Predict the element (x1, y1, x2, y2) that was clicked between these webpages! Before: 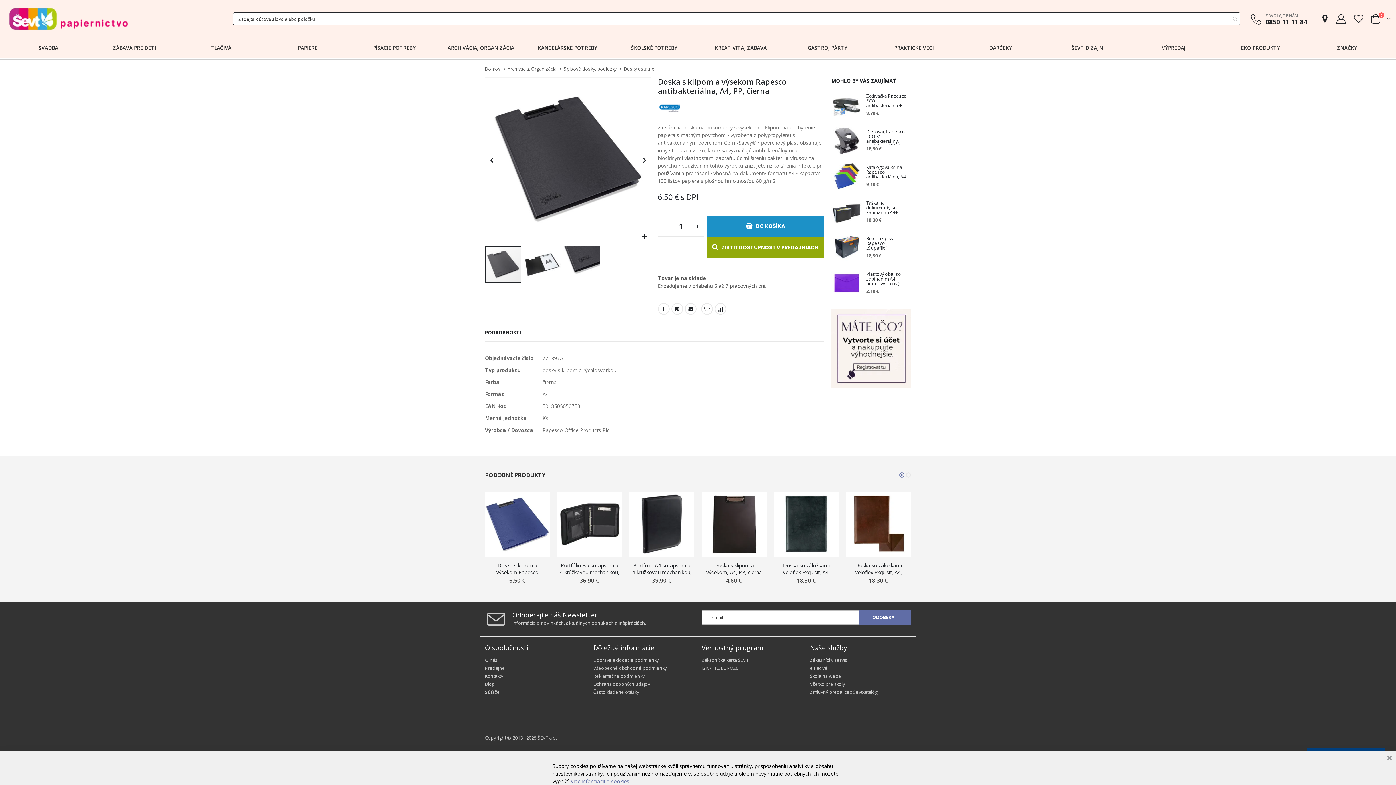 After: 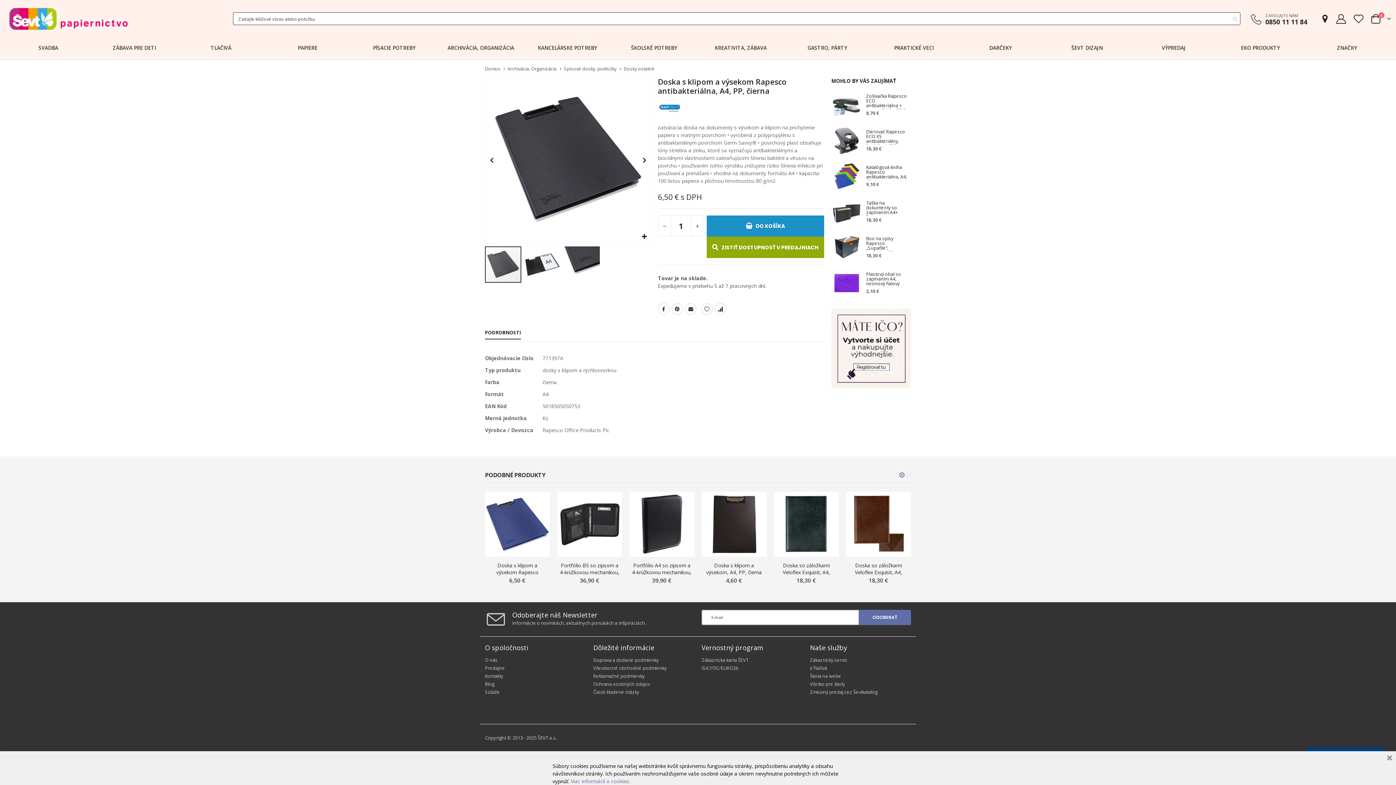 Action: bbox: (485, 329, 521, 336) label: PODROBNOSTI